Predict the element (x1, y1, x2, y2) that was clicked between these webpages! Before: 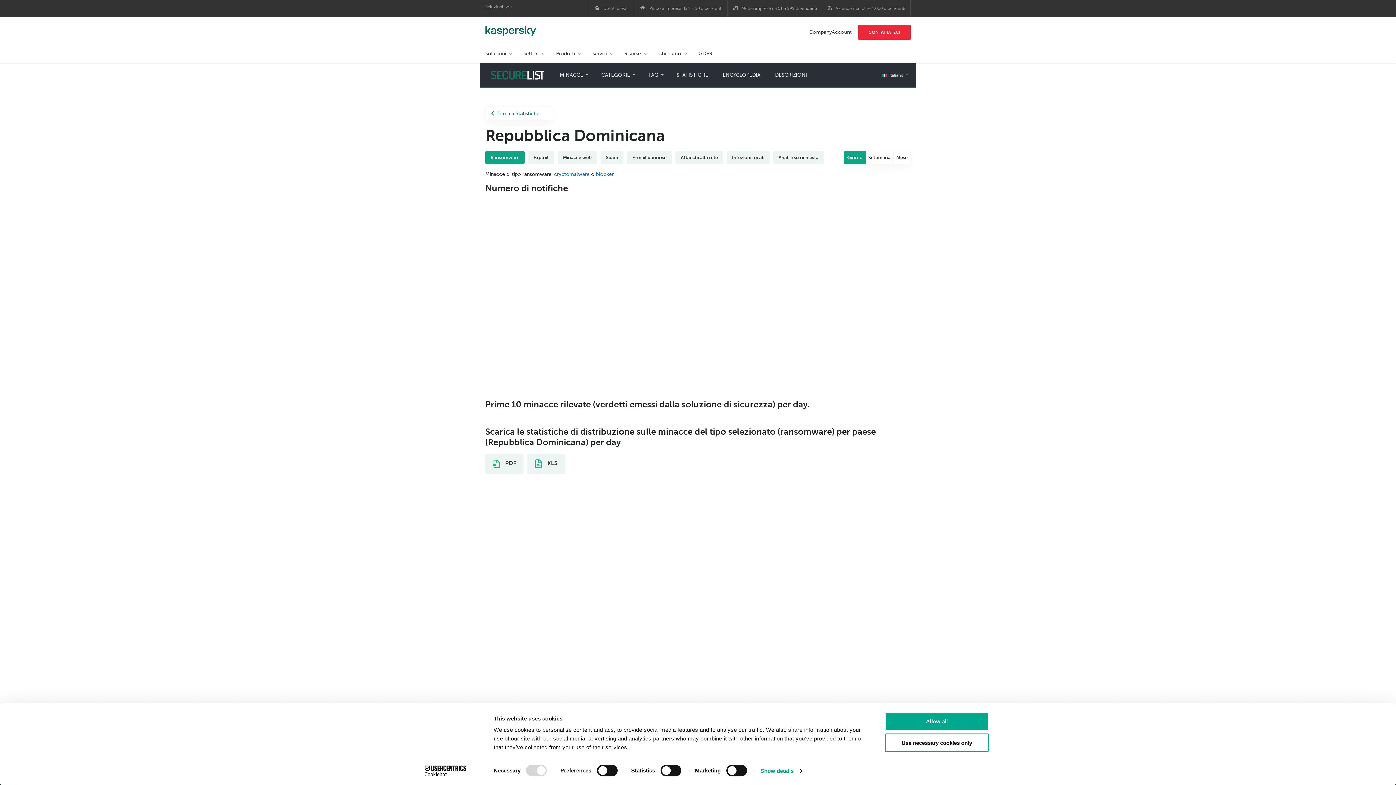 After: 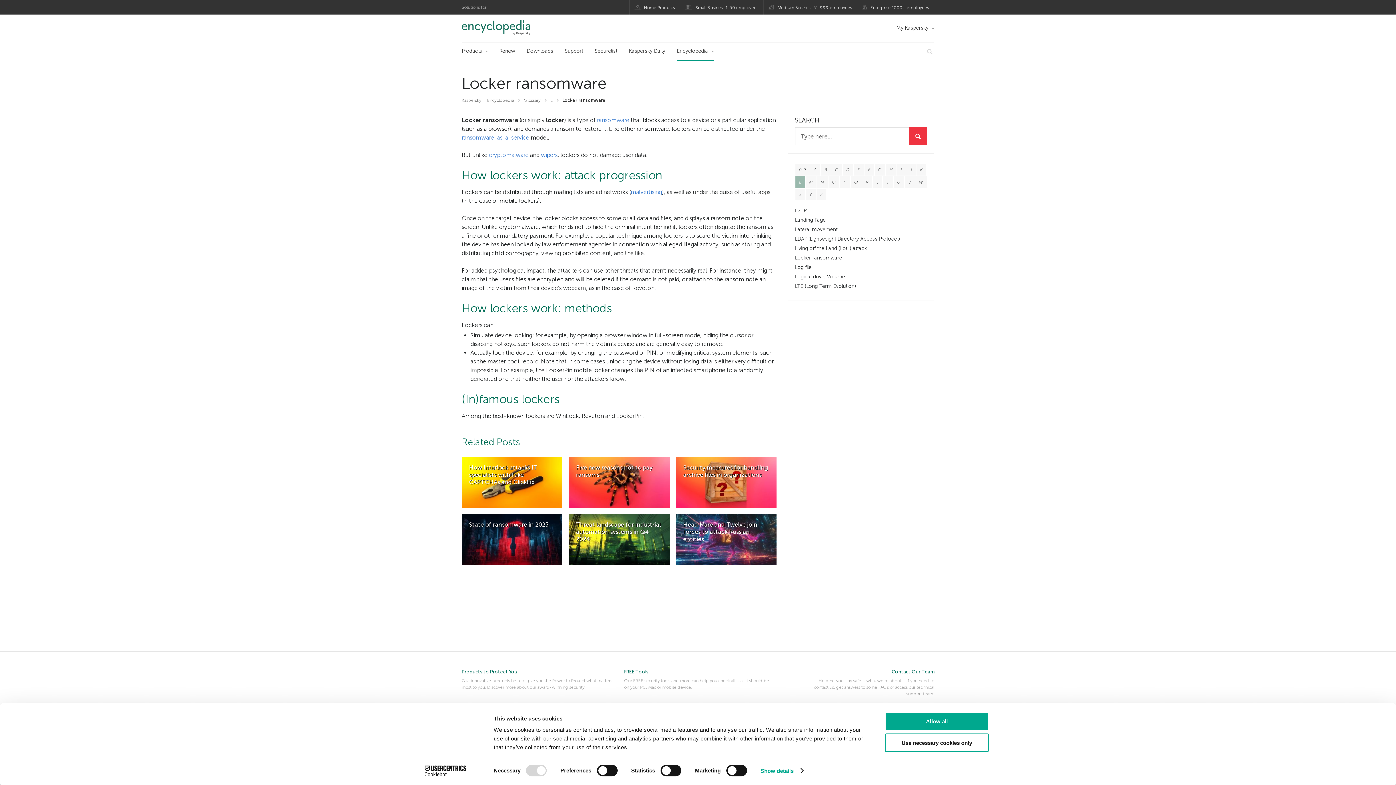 Action: label: blocker bbox: (596, 171, 613, 177)